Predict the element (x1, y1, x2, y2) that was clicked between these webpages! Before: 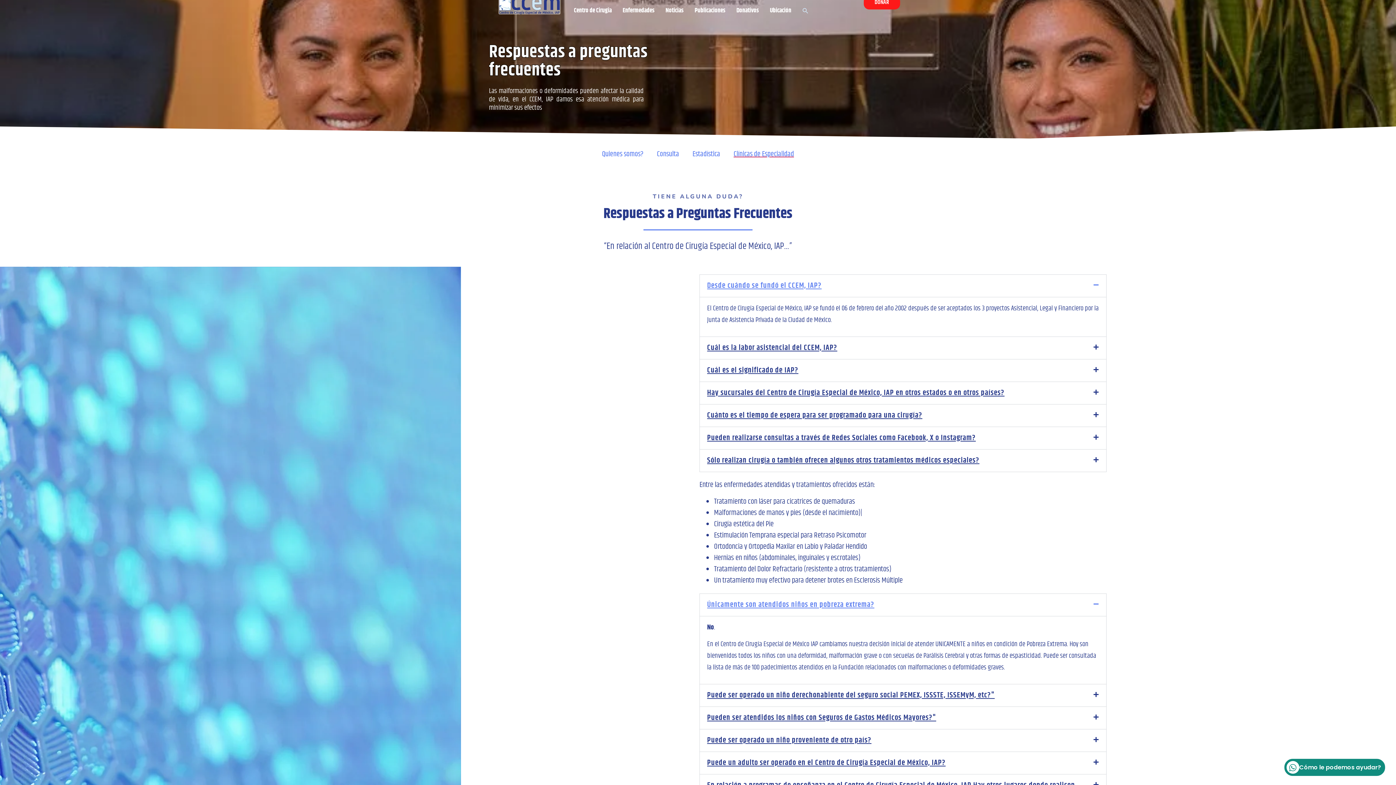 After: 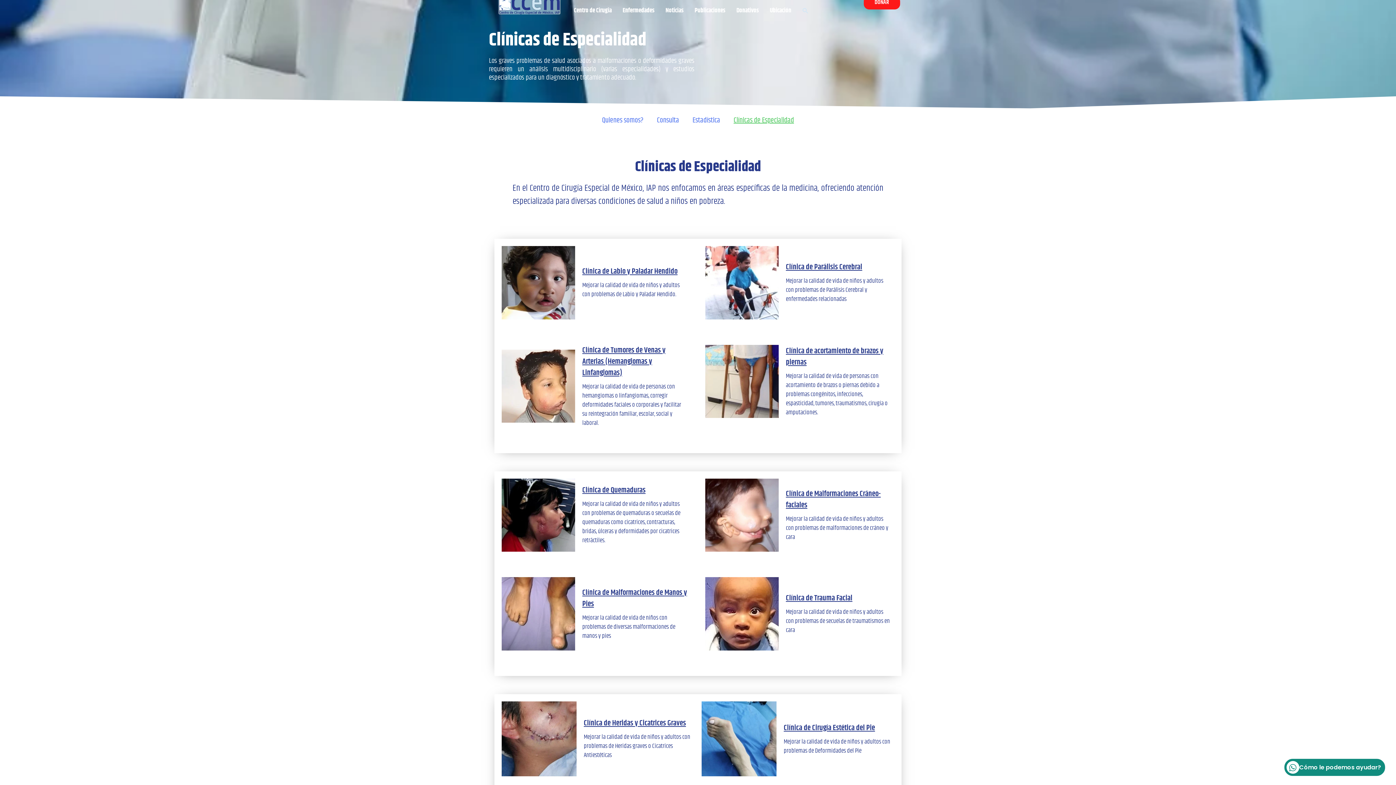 Action: label: Clínicas de Especialidad bbox: (733, 149, 794, 160)